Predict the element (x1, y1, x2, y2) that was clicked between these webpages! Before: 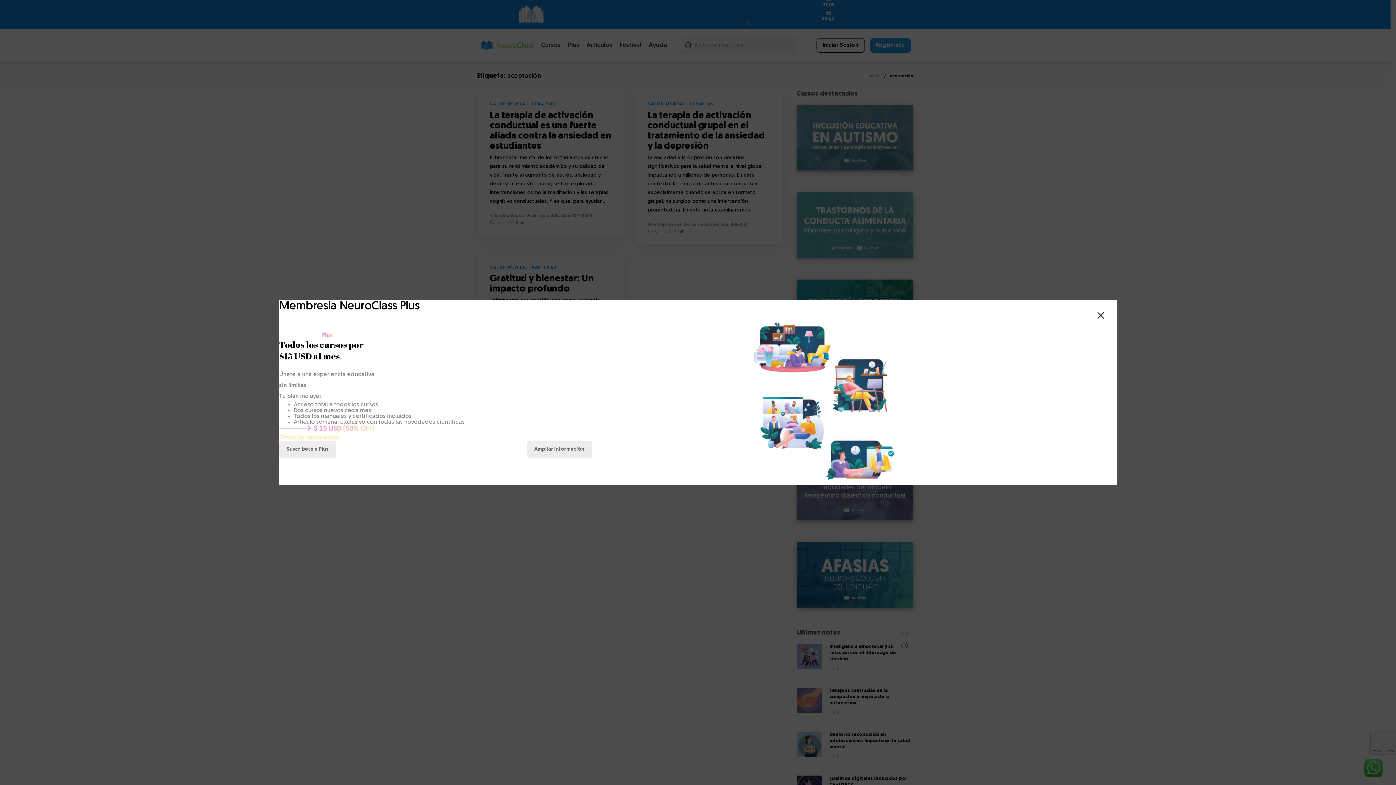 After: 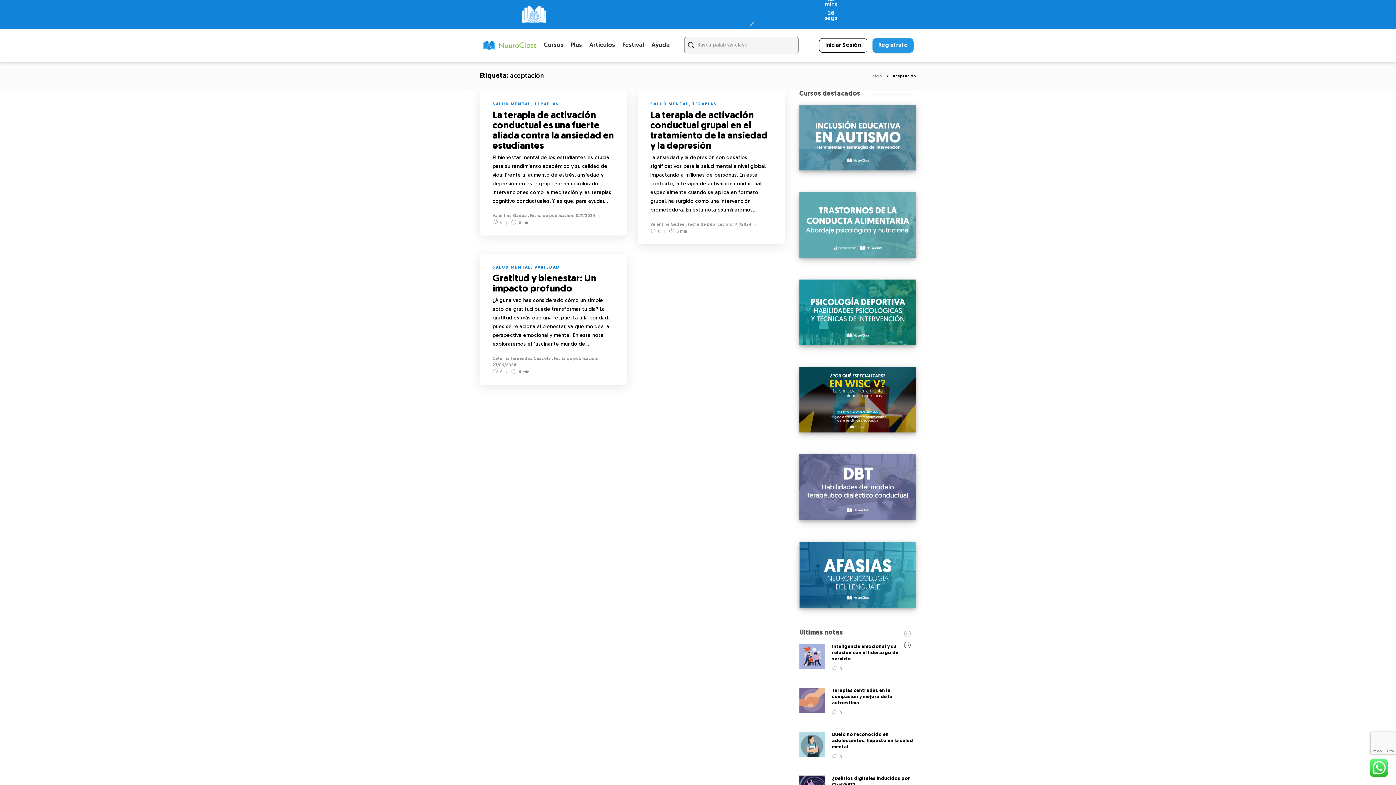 Action: bbox: (1097, 309, 1104, 321) label: Cerrar